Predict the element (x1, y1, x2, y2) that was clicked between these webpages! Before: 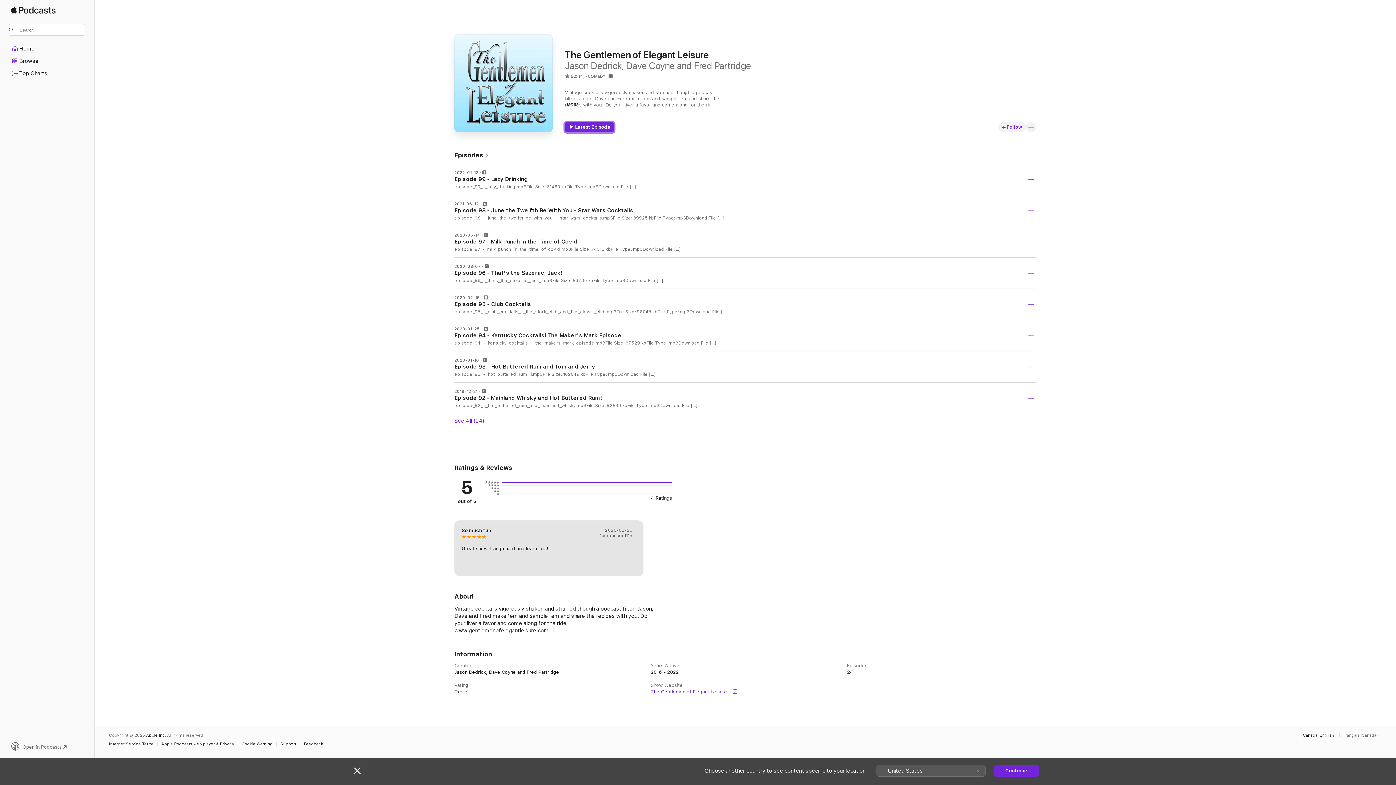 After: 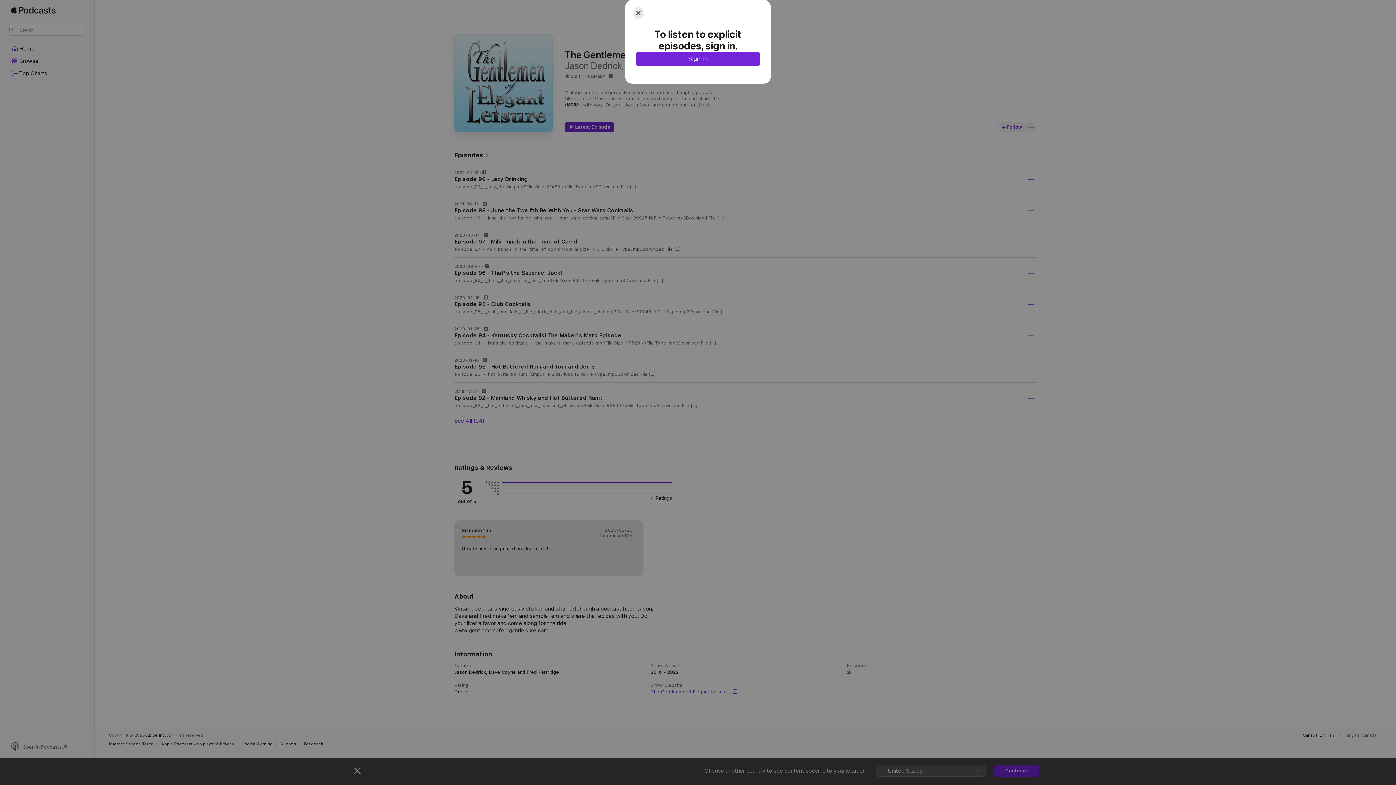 Action: bbox: (565, 122, 614, 132) label: Latest Episode